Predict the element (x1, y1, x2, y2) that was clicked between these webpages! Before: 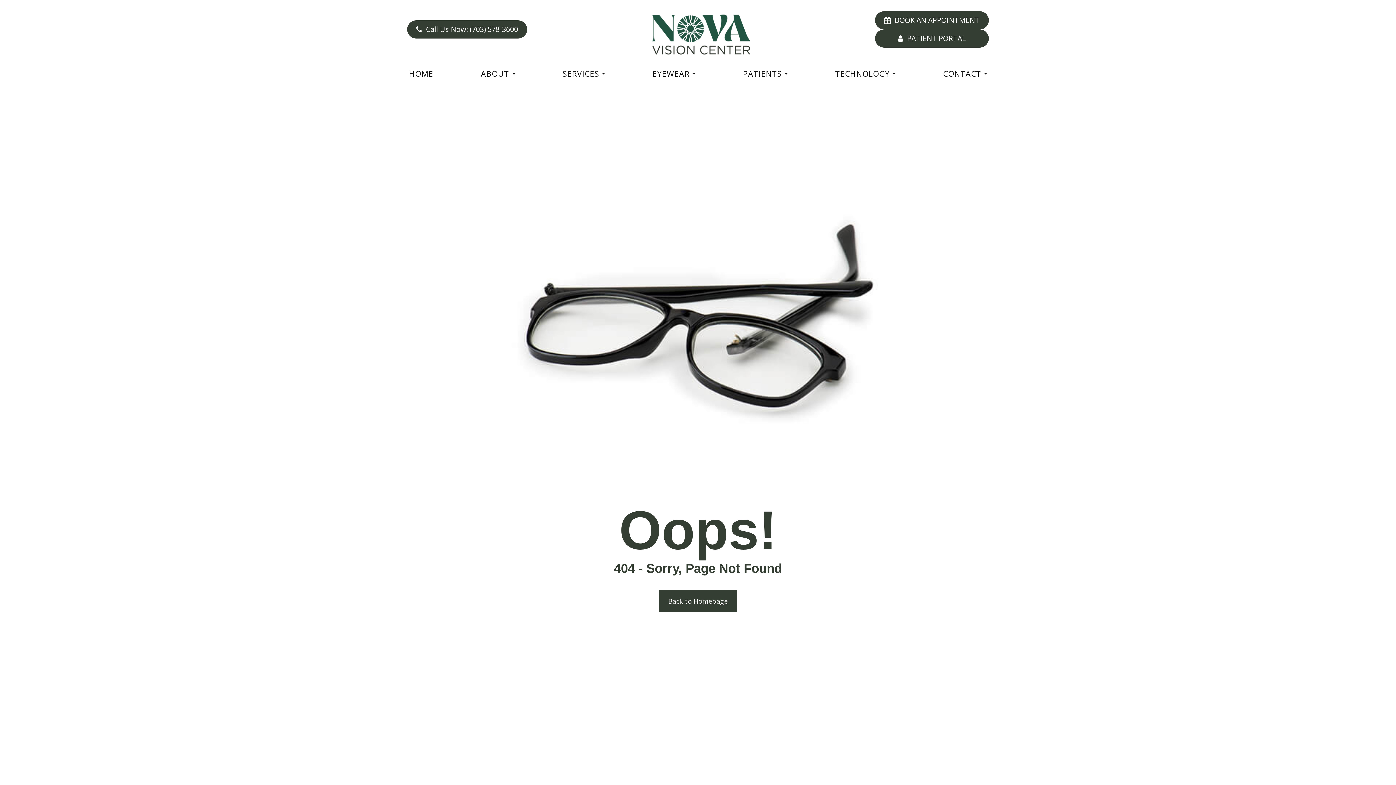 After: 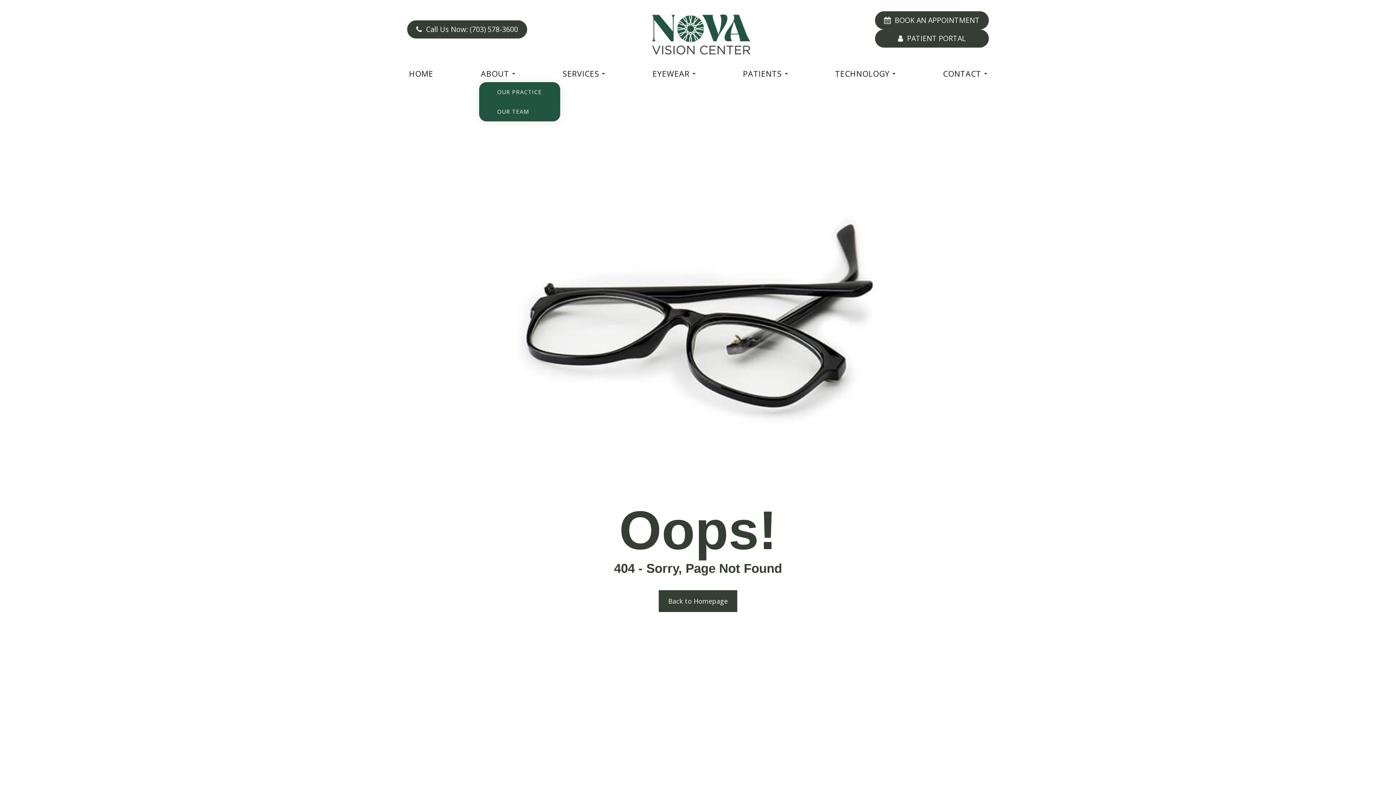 Action: bbox: (479, 68, 516, 86) label: ABOUT